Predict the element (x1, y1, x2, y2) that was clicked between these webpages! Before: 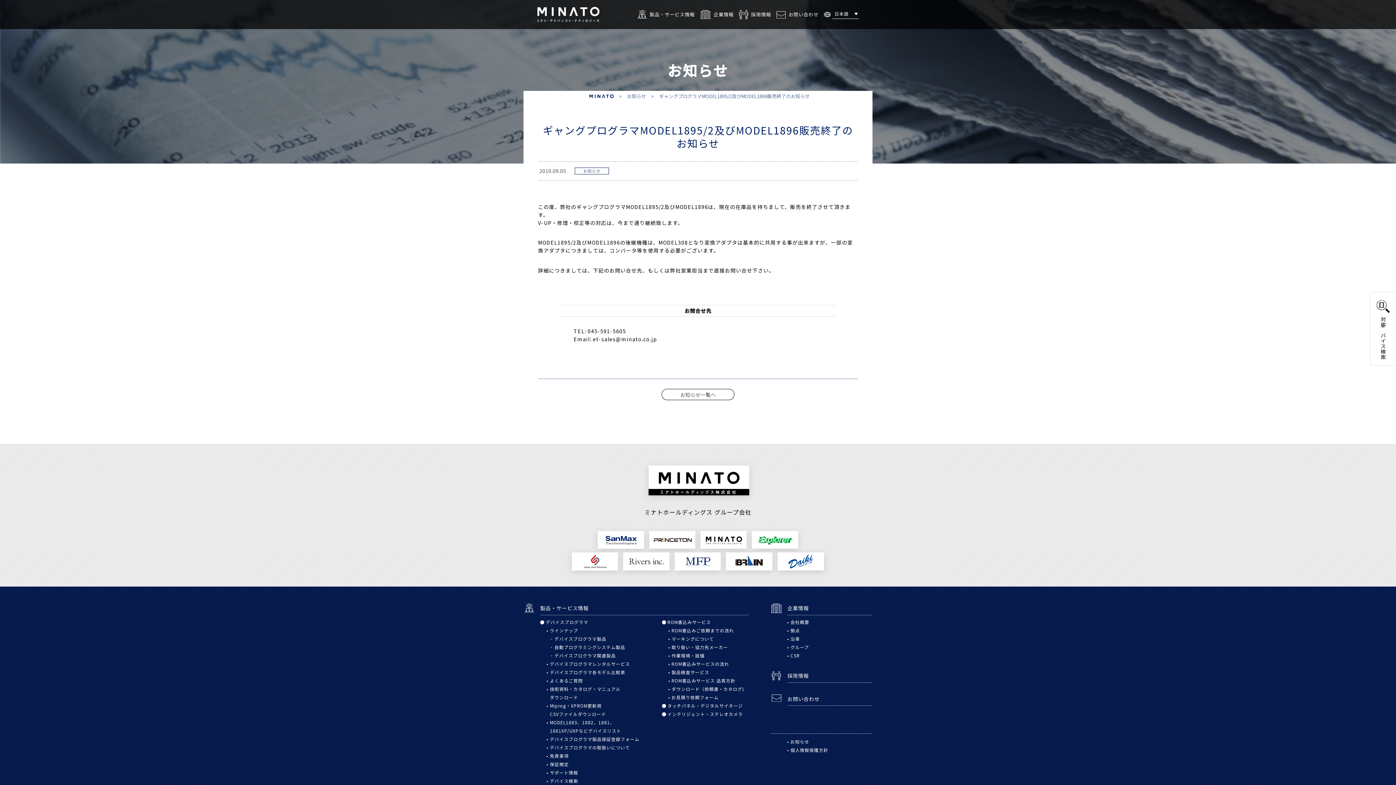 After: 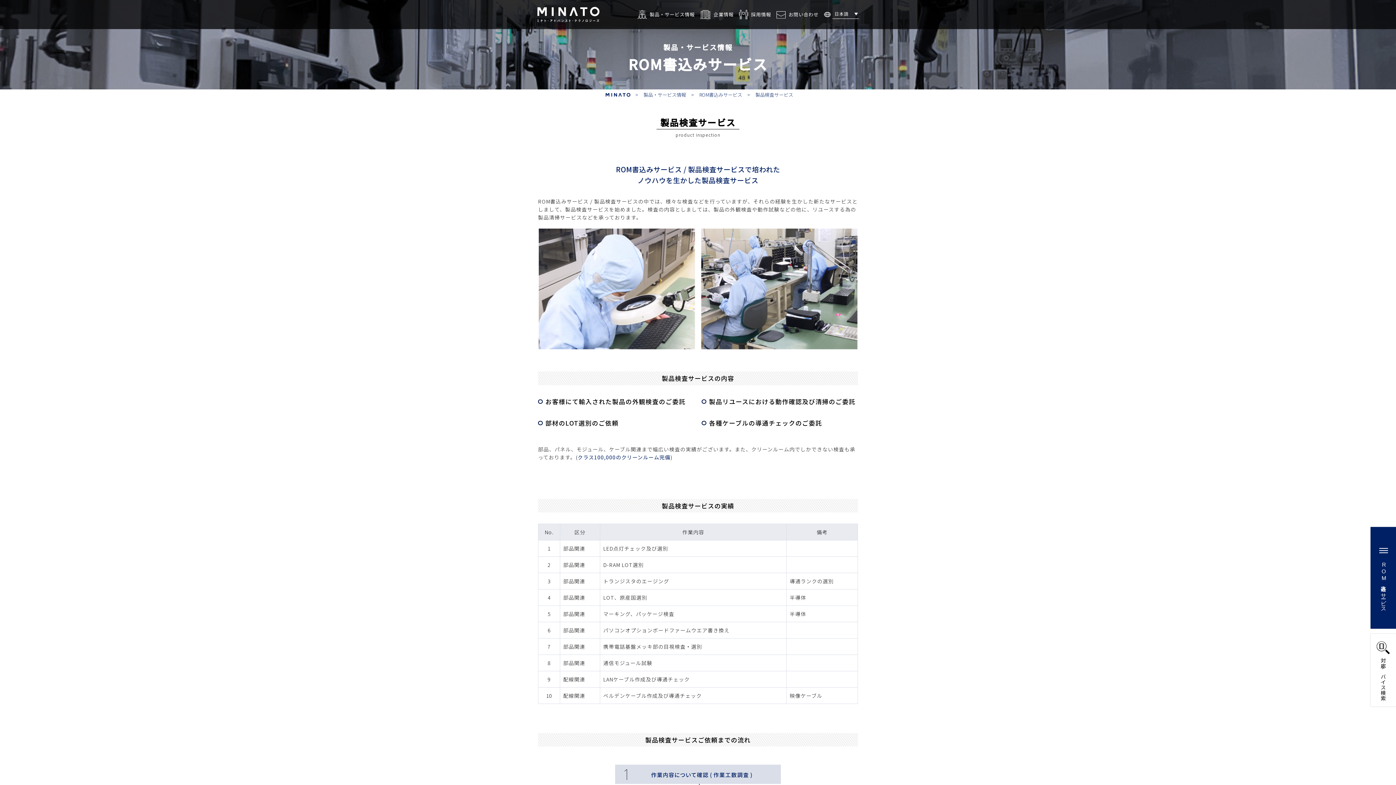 Action: label: 製品検査サービス bbox: (671, 669, 709, 675)